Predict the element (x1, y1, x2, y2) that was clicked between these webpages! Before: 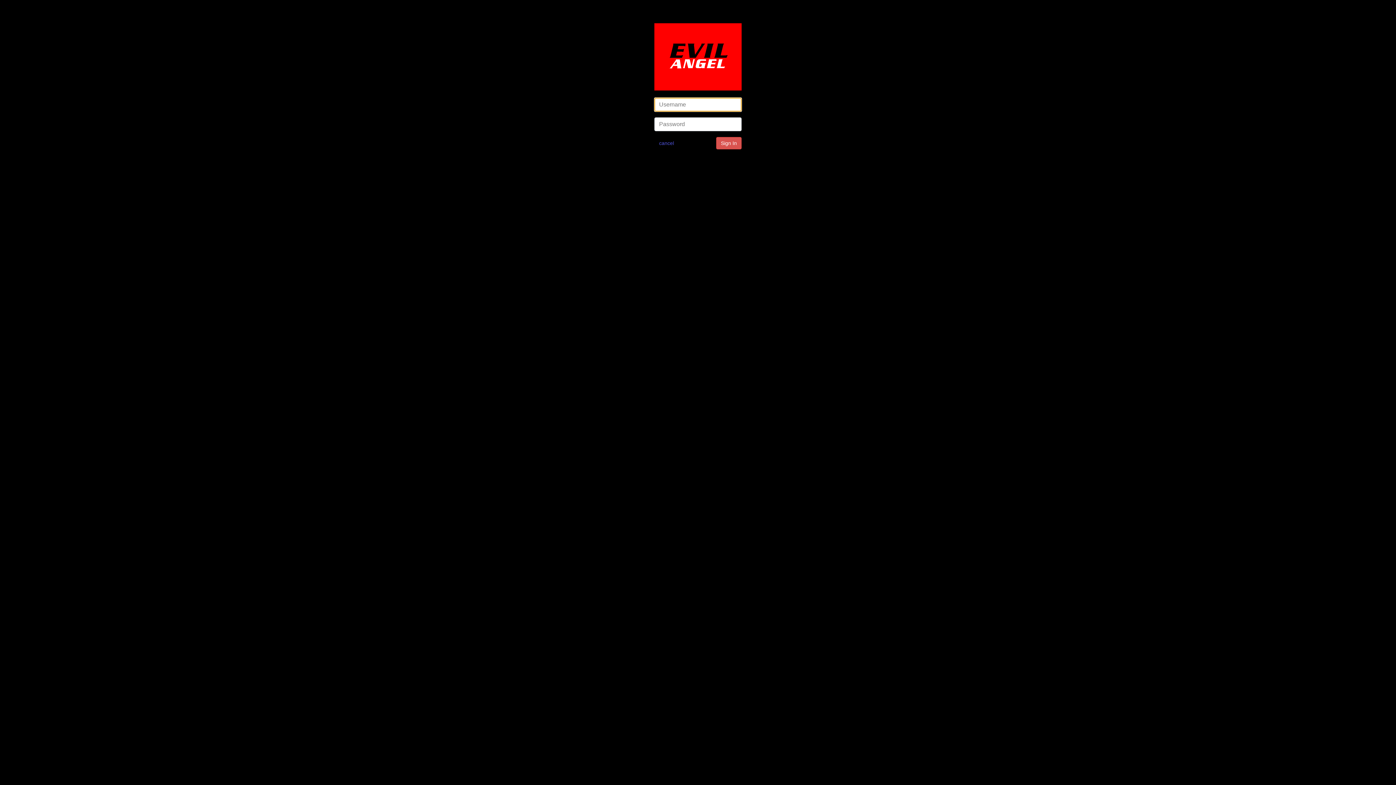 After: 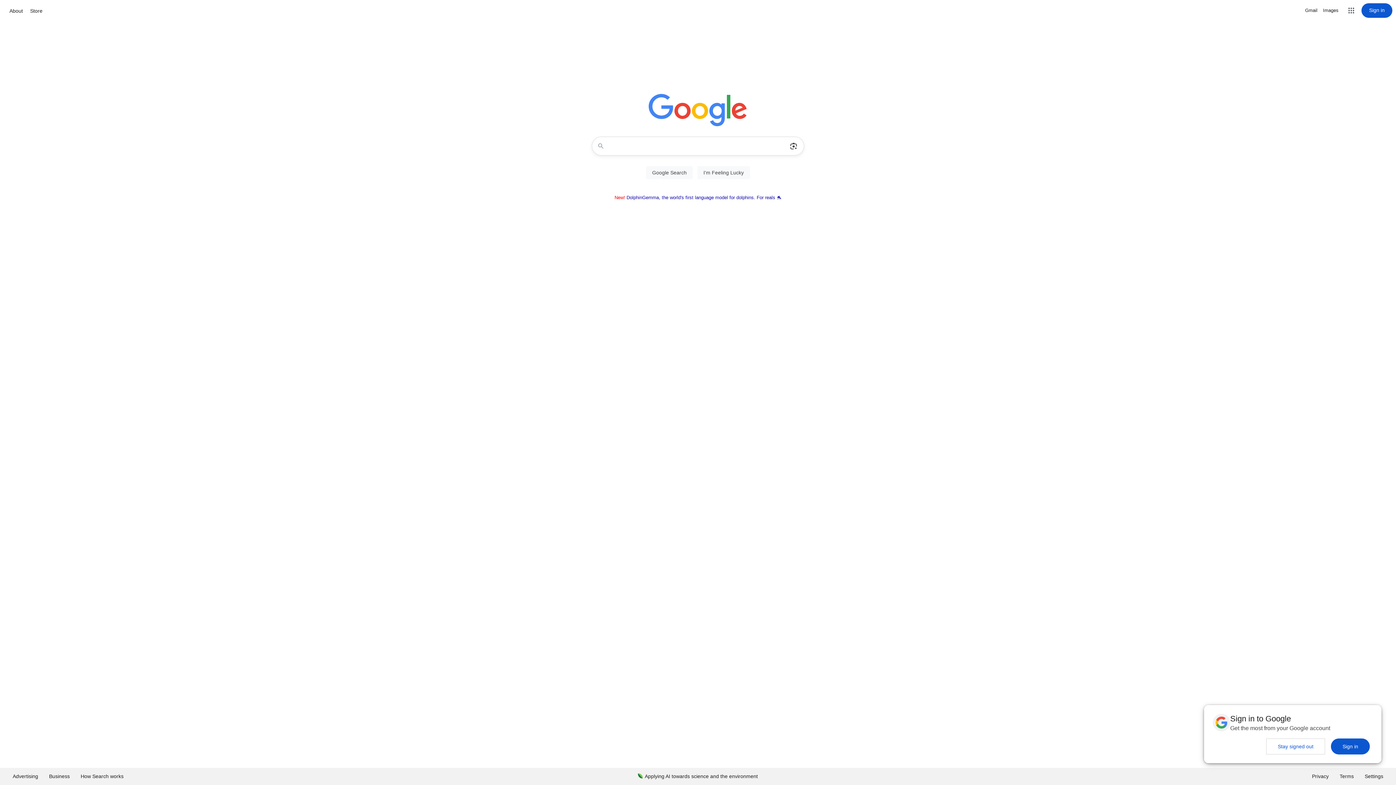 Action: label: cancel bbox: (654, 137, 678, 149)